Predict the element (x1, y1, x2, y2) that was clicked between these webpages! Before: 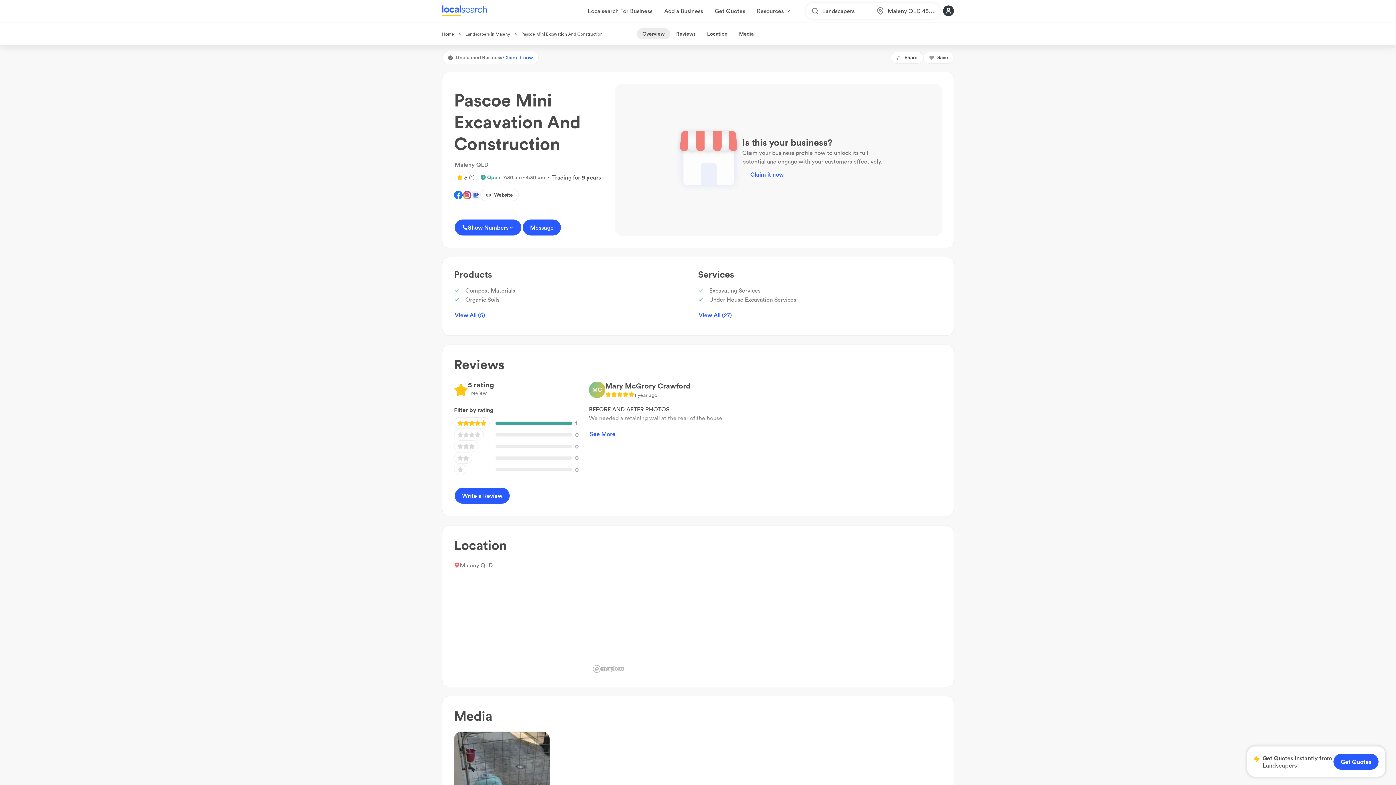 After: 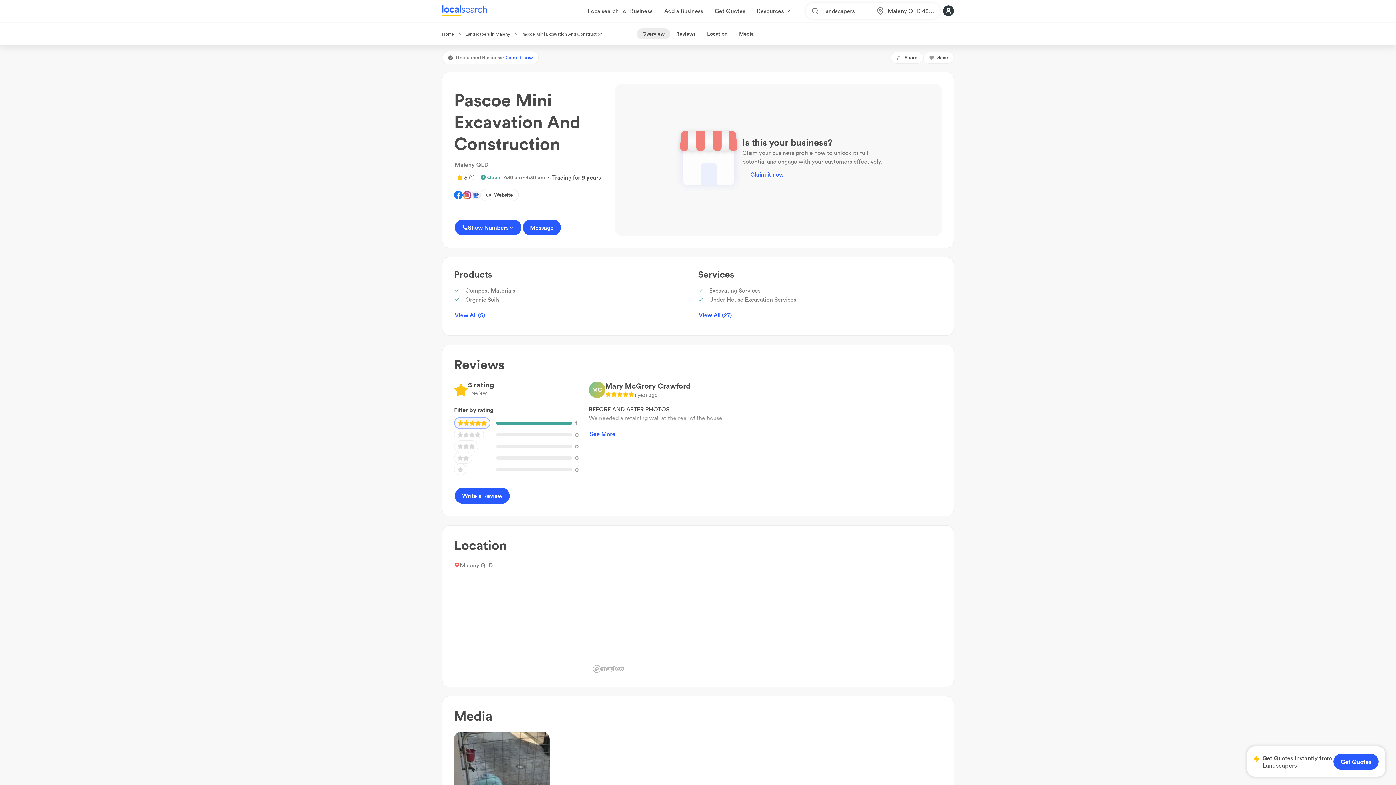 Action: bbox: (454, 417, 489, 429)